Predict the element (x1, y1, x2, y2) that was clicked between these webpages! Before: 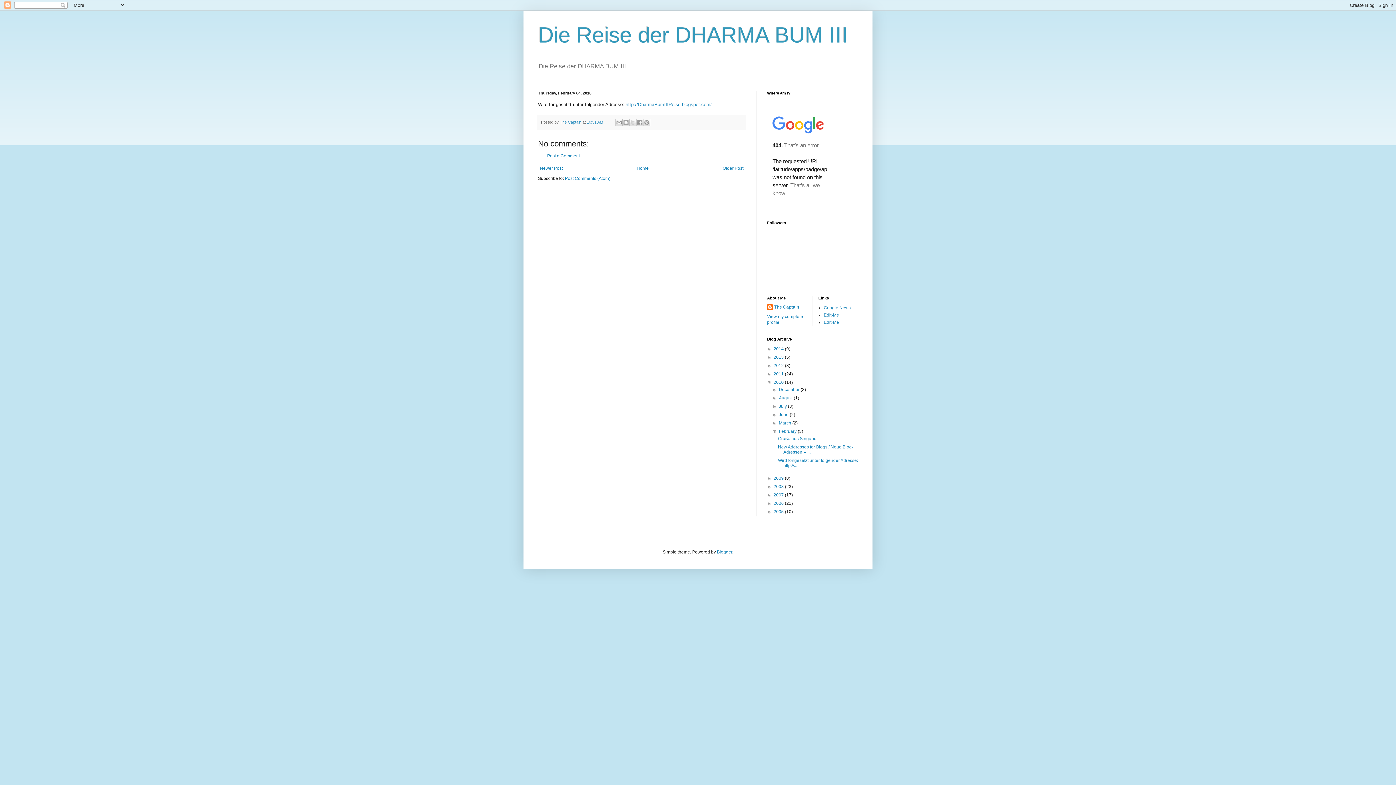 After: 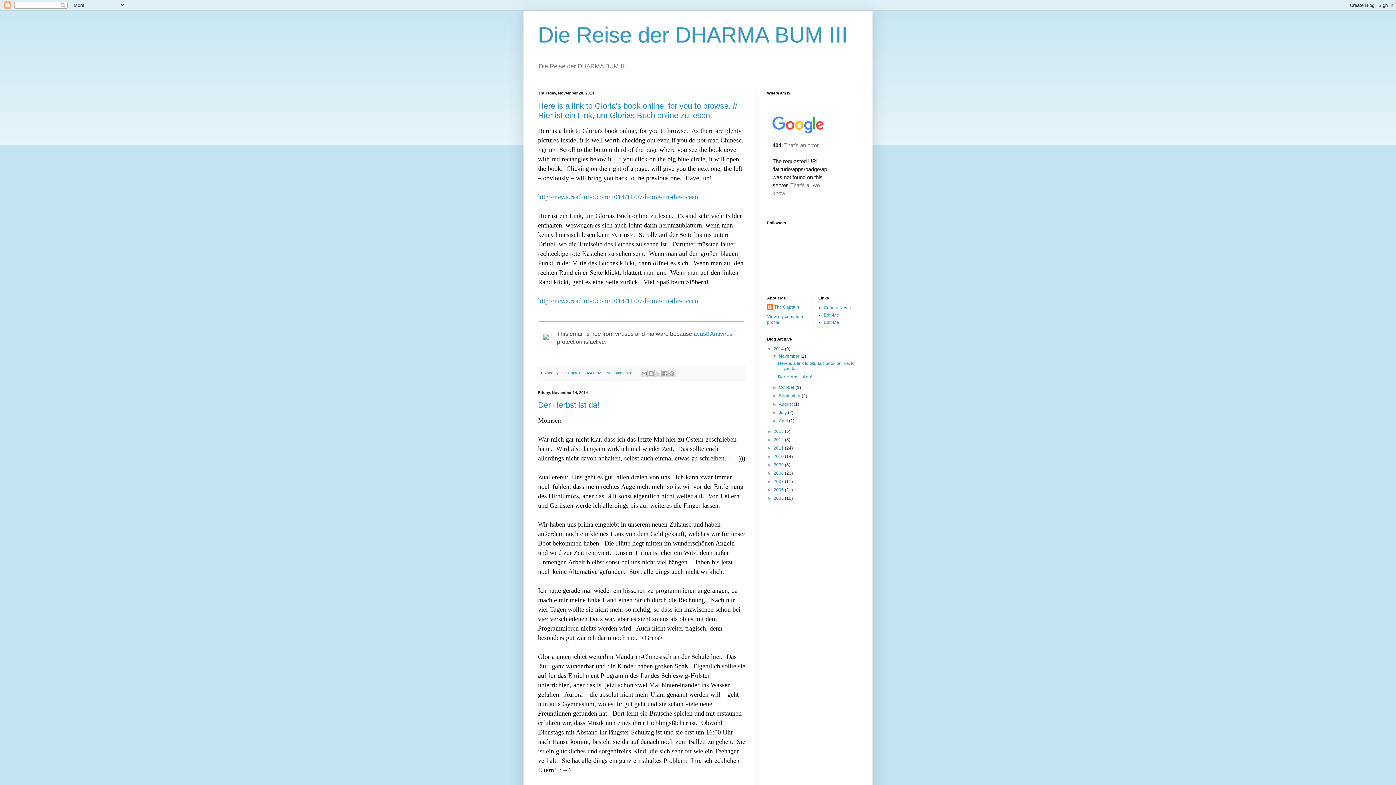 Action: label: 2014  bbox: (773, 346, 785, 351)